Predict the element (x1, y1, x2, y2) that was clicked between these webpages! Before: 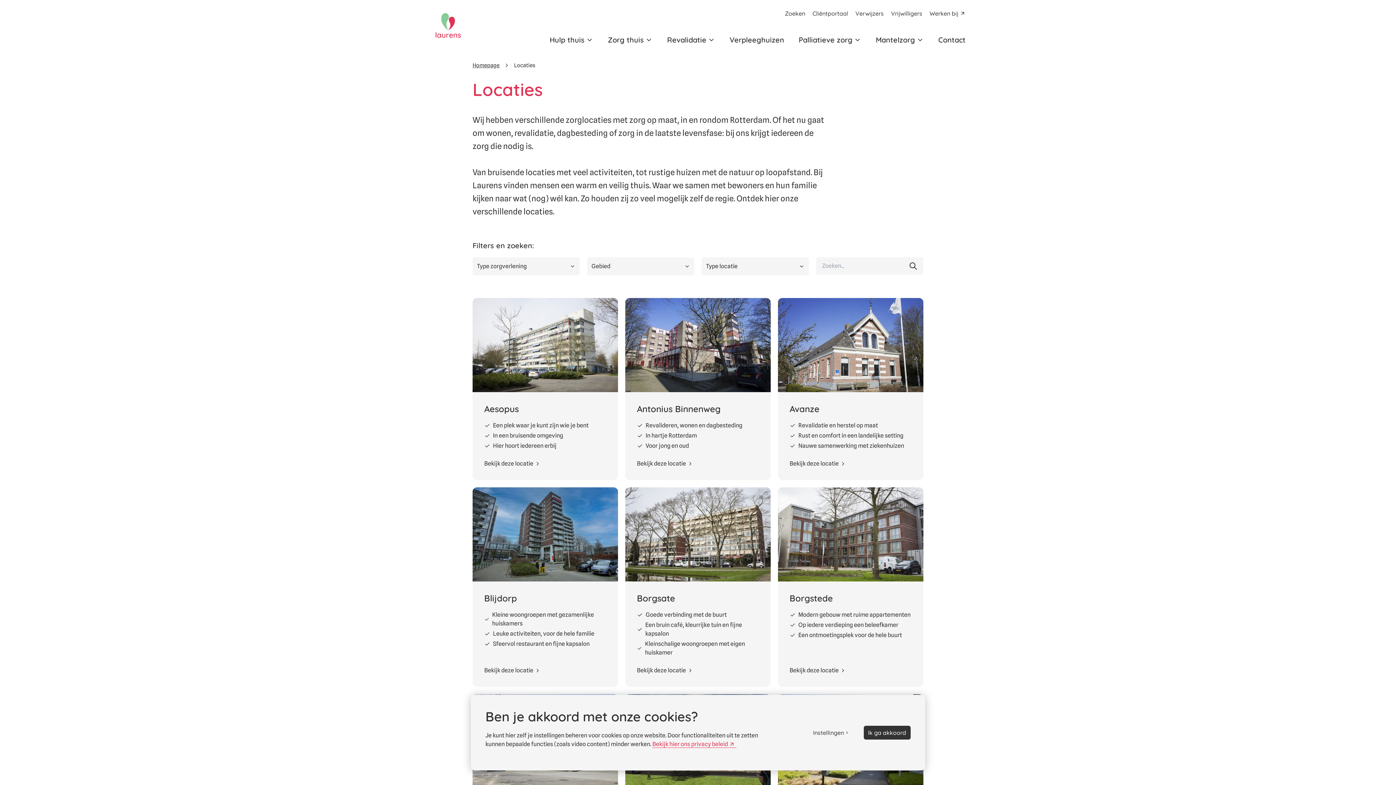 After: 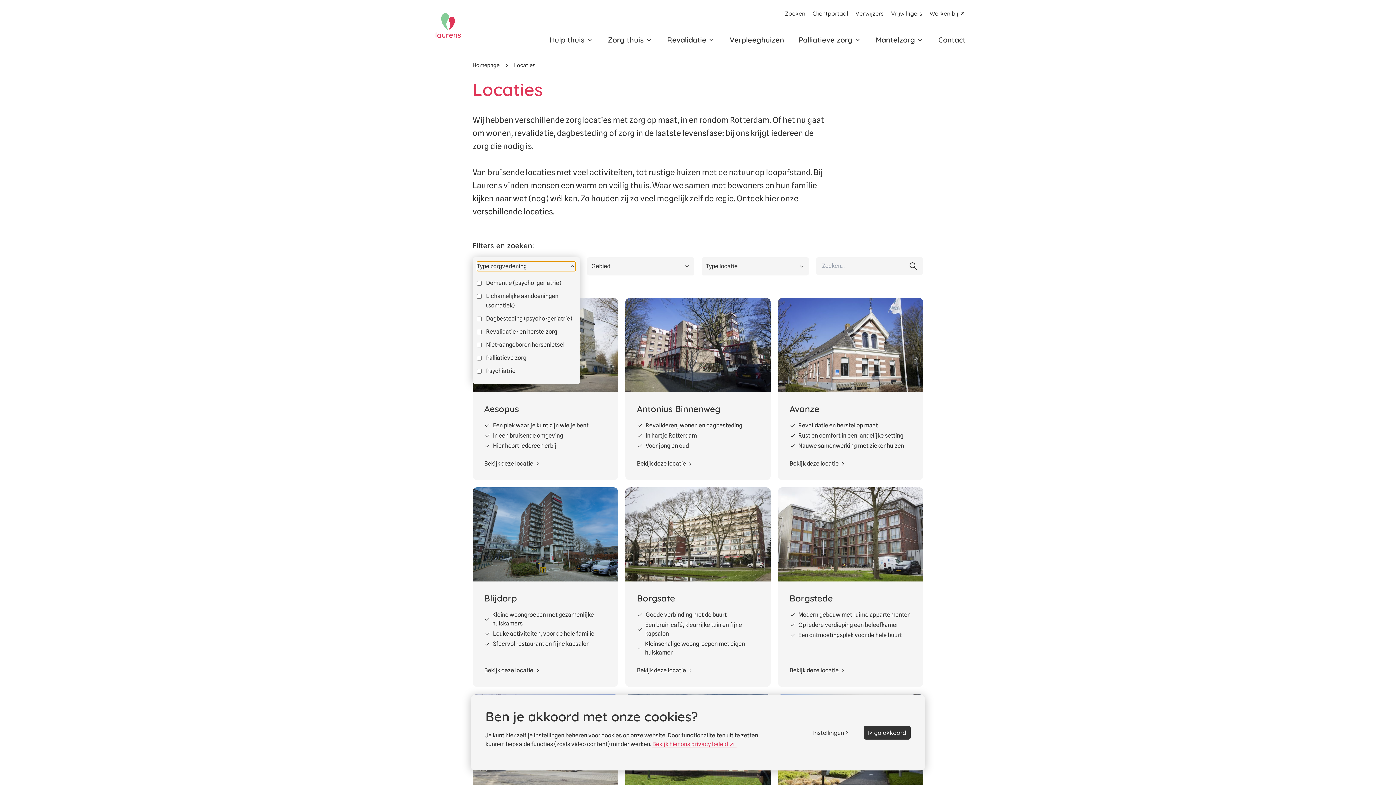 Action: bbox: (477, 261, 575, 271) label: Type zorgverlening